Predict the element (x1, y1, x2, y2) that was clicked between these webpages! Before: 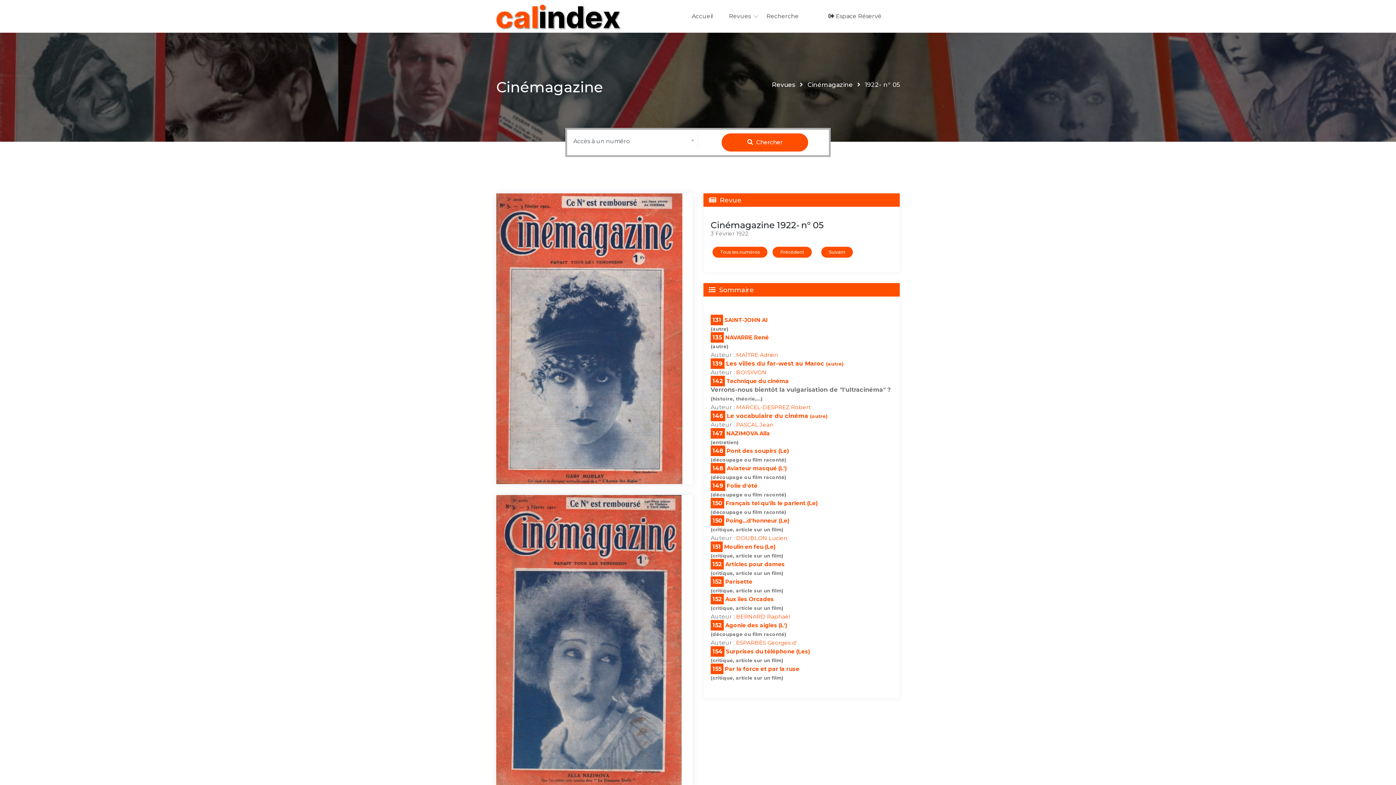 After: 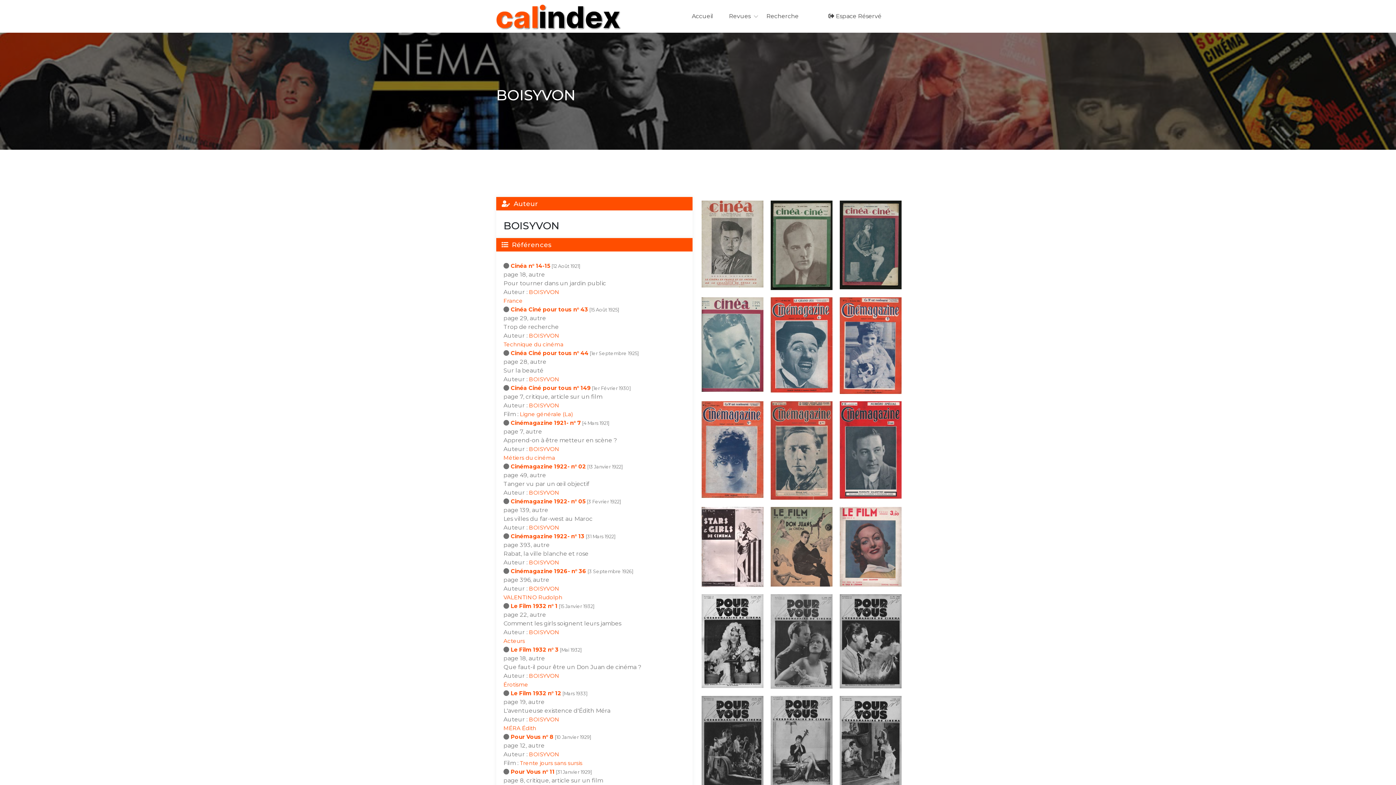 Action: label: BOISYVON bbox: (736, 369, 766, 376)